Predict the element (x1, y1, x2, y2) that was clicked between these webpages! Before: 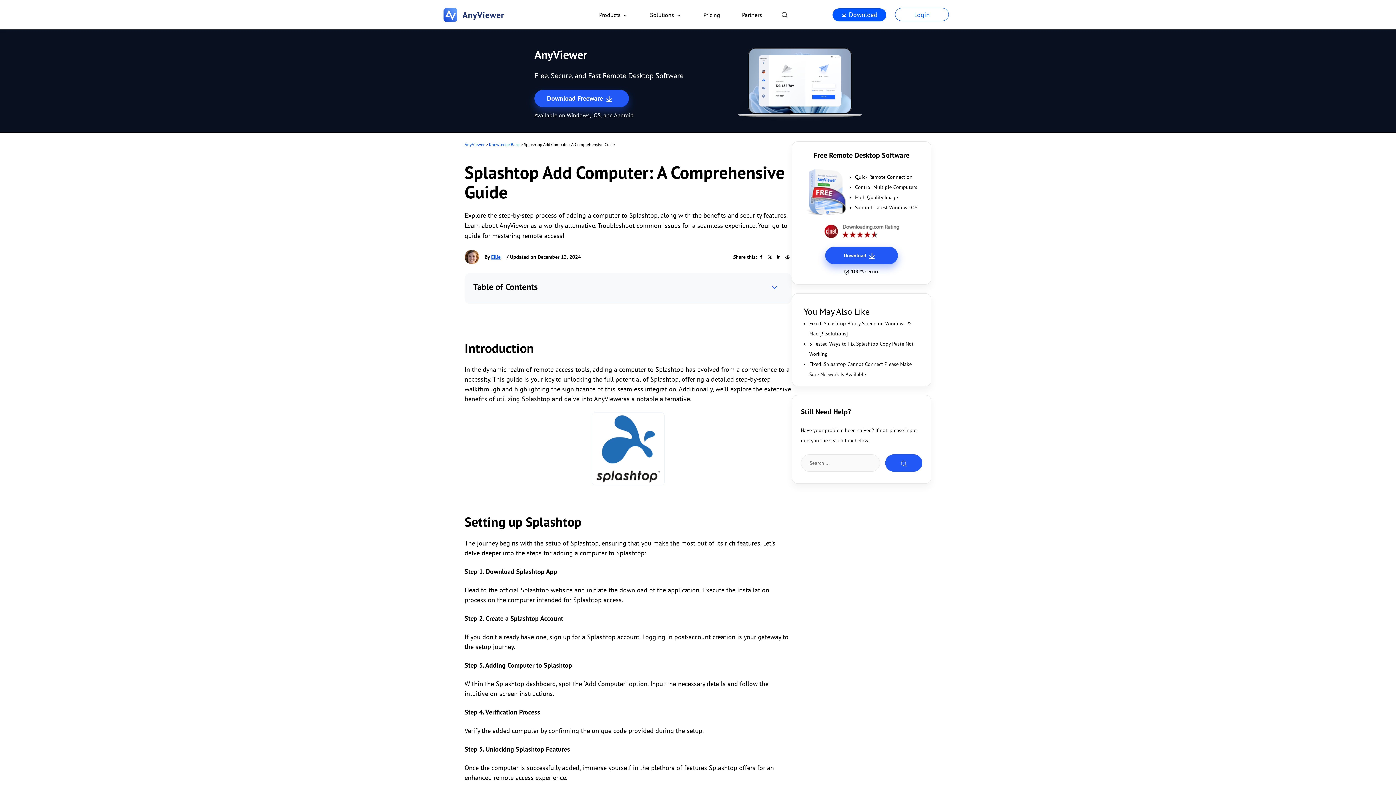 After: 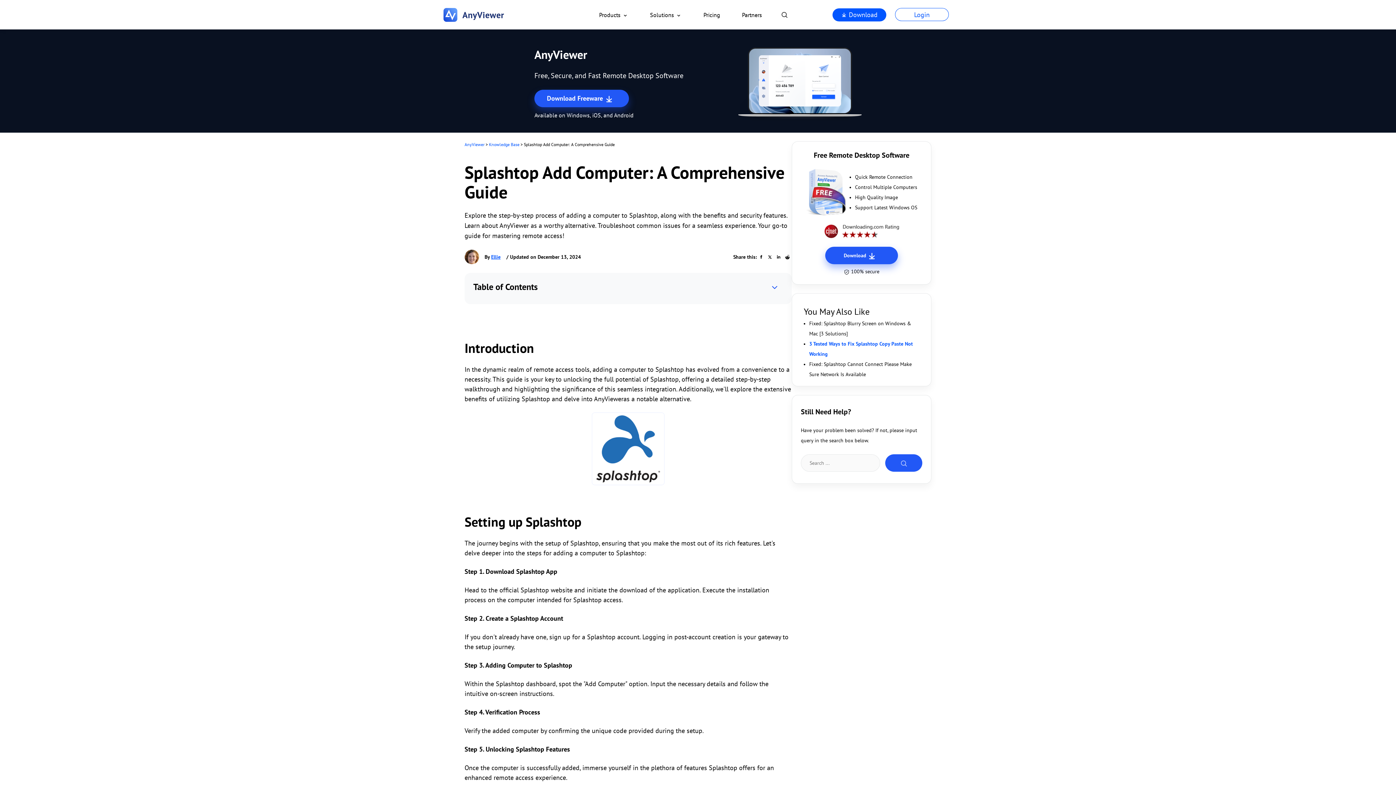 Action: bbox: (809, 339, 919, 359) label: 3 Tested Ways to Fix Splashtop Copy Paste Not Working